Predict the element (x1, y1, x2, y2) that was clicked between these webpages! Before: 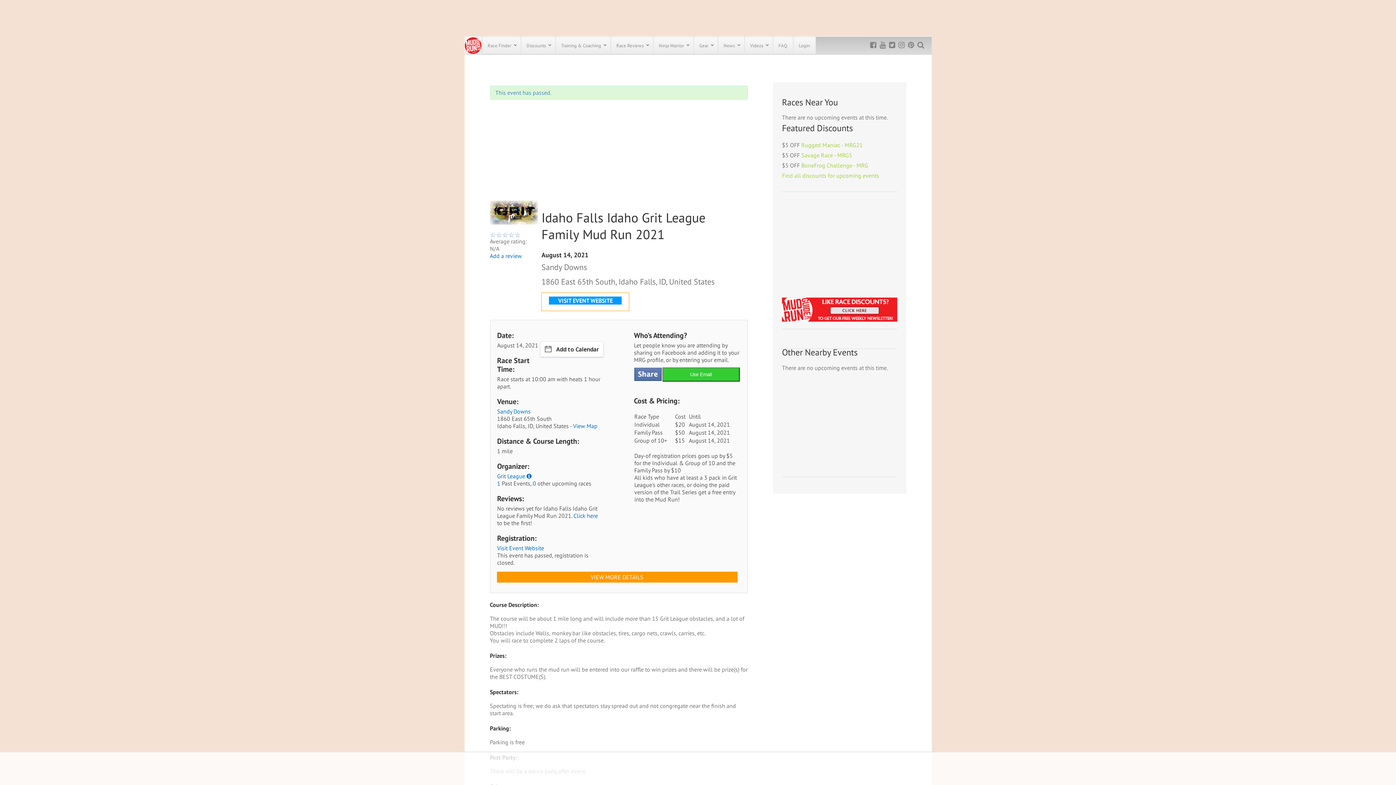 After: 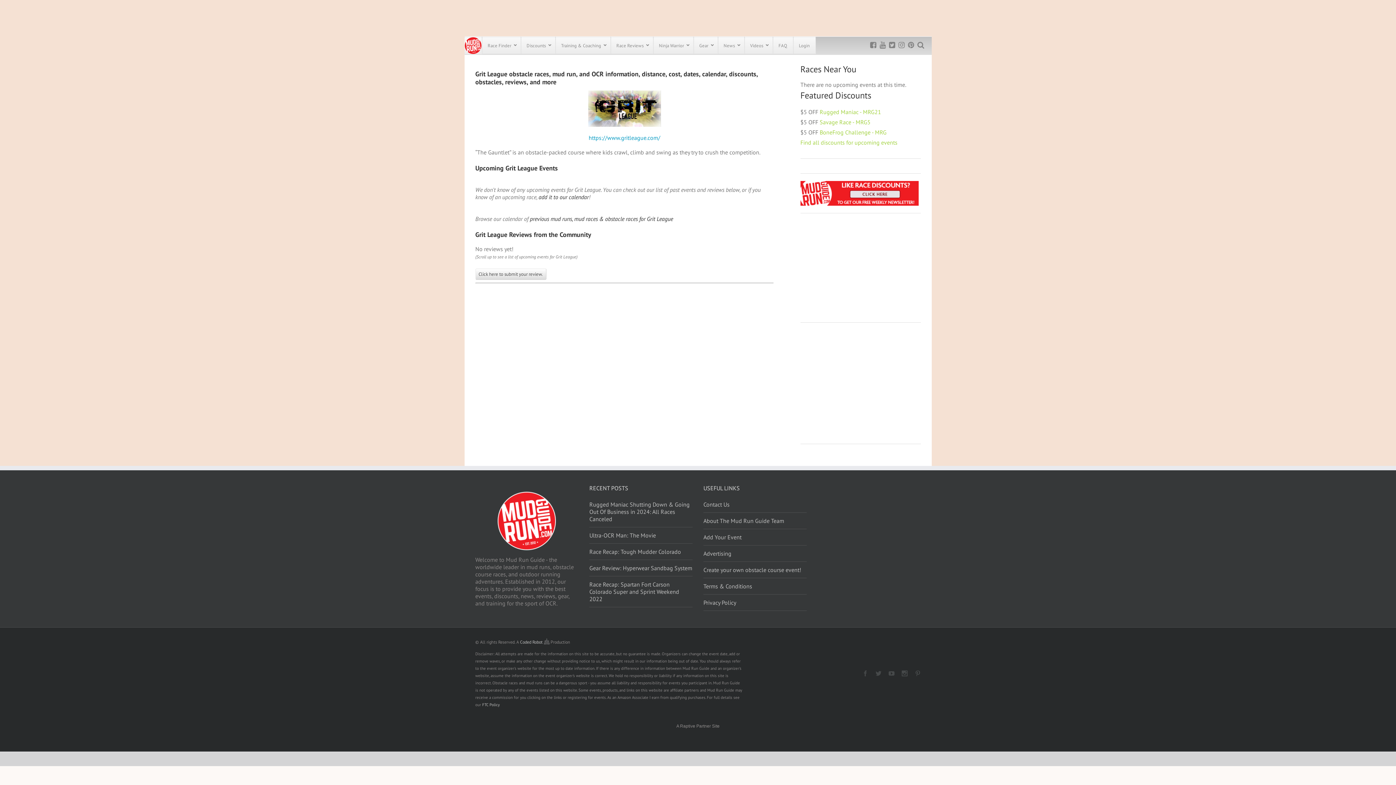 Action: bbox: (490, 259, 522, 266) label: Add a review